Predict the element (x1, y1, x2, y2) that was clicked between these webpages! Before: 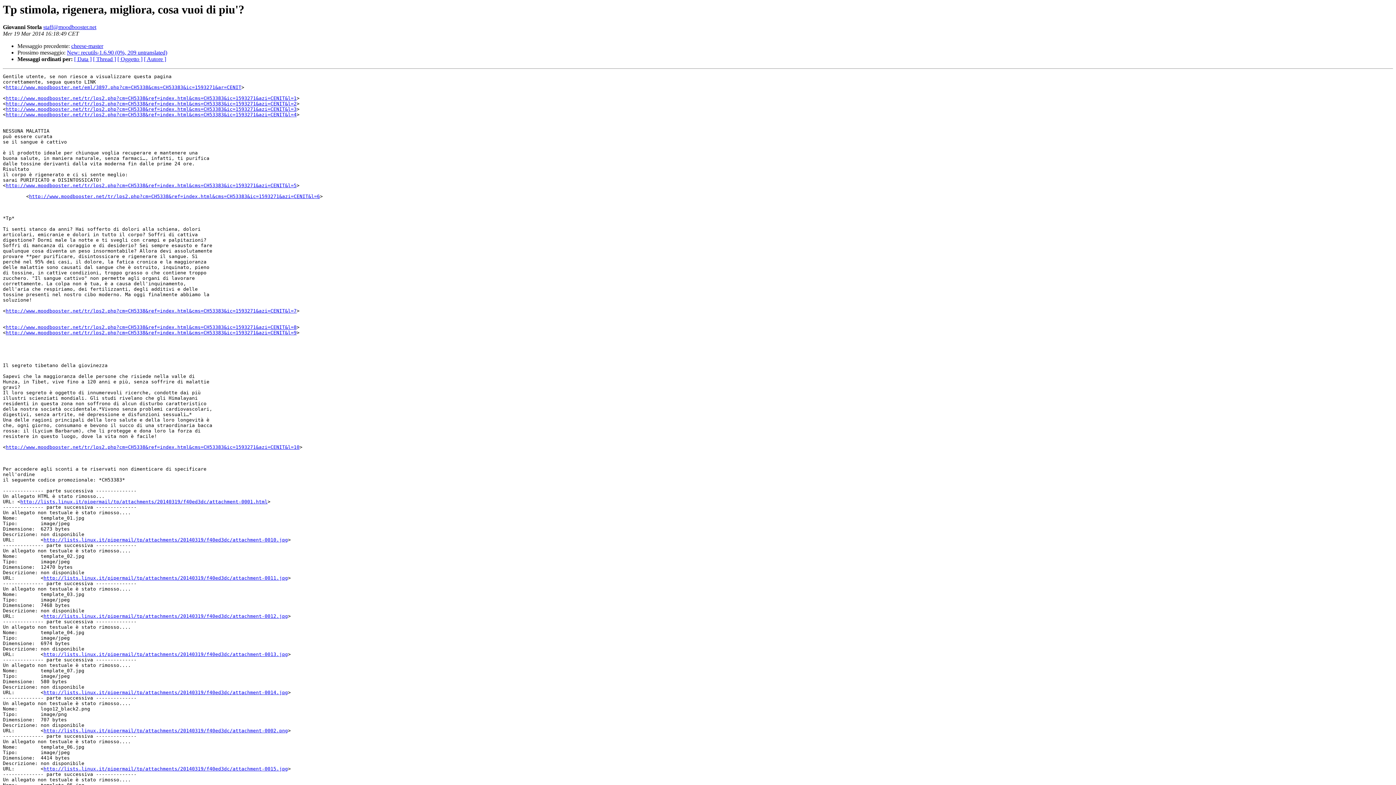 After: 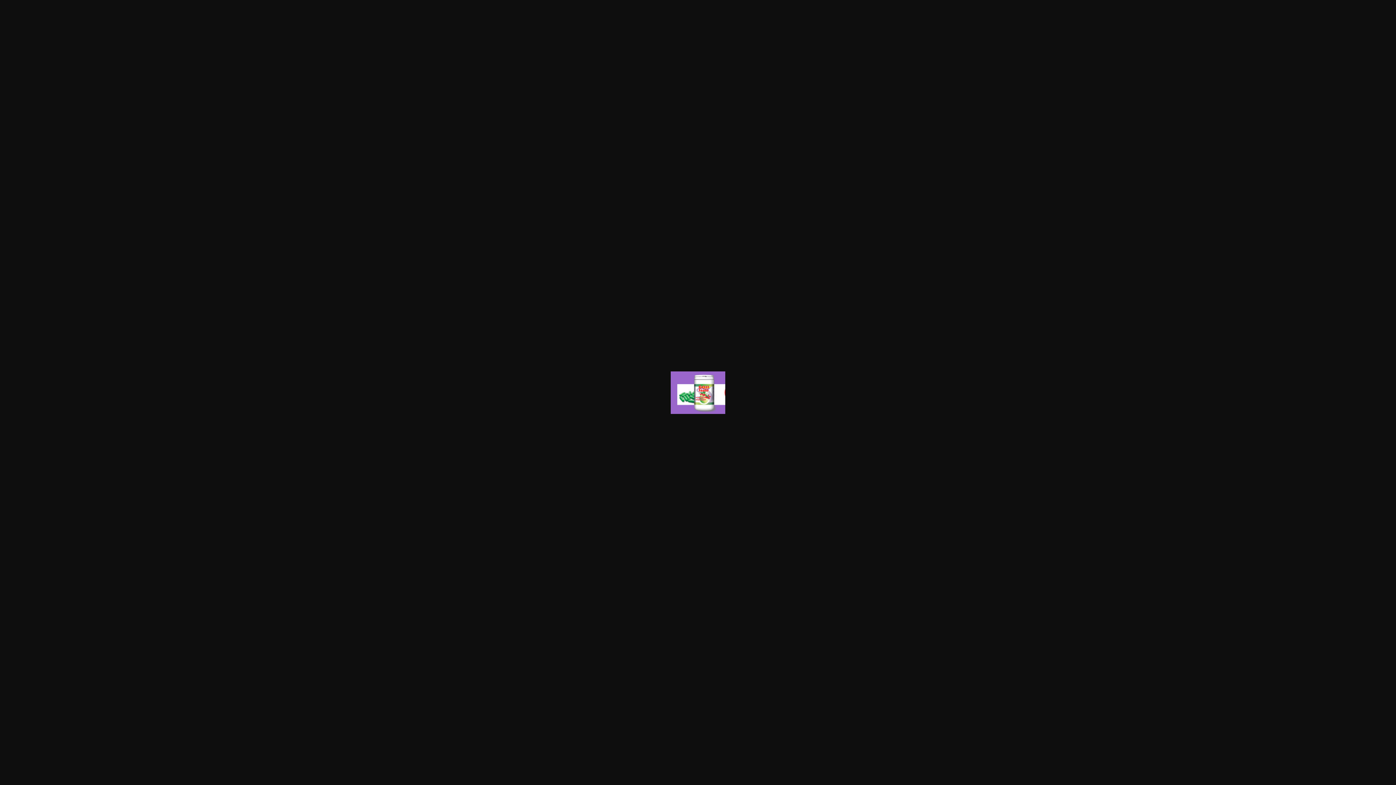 Action: bbox: (43, 537, 288, 543) label: http://lists.linux.it/pipermail/tp/attachments/20140319/f40ed3dc/attachment-0010.jpg